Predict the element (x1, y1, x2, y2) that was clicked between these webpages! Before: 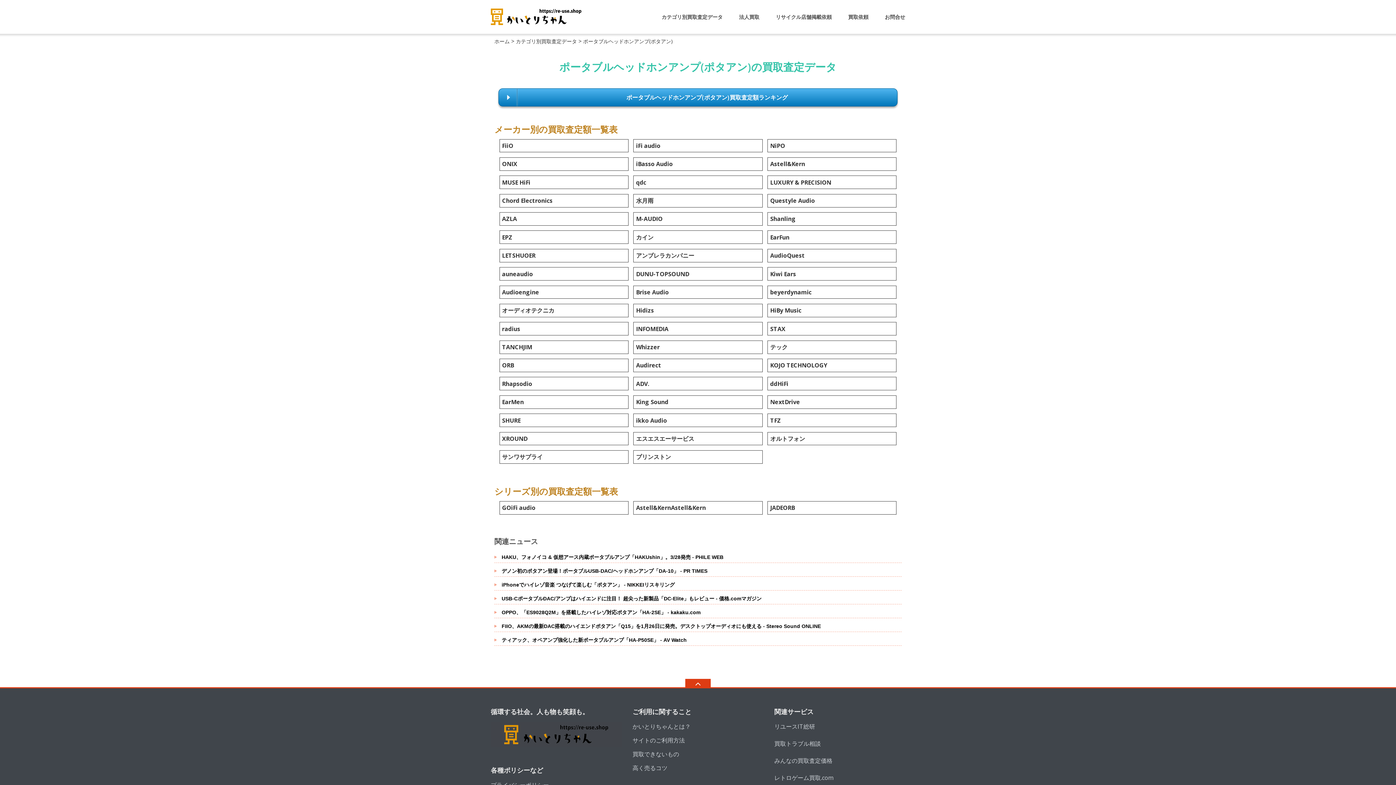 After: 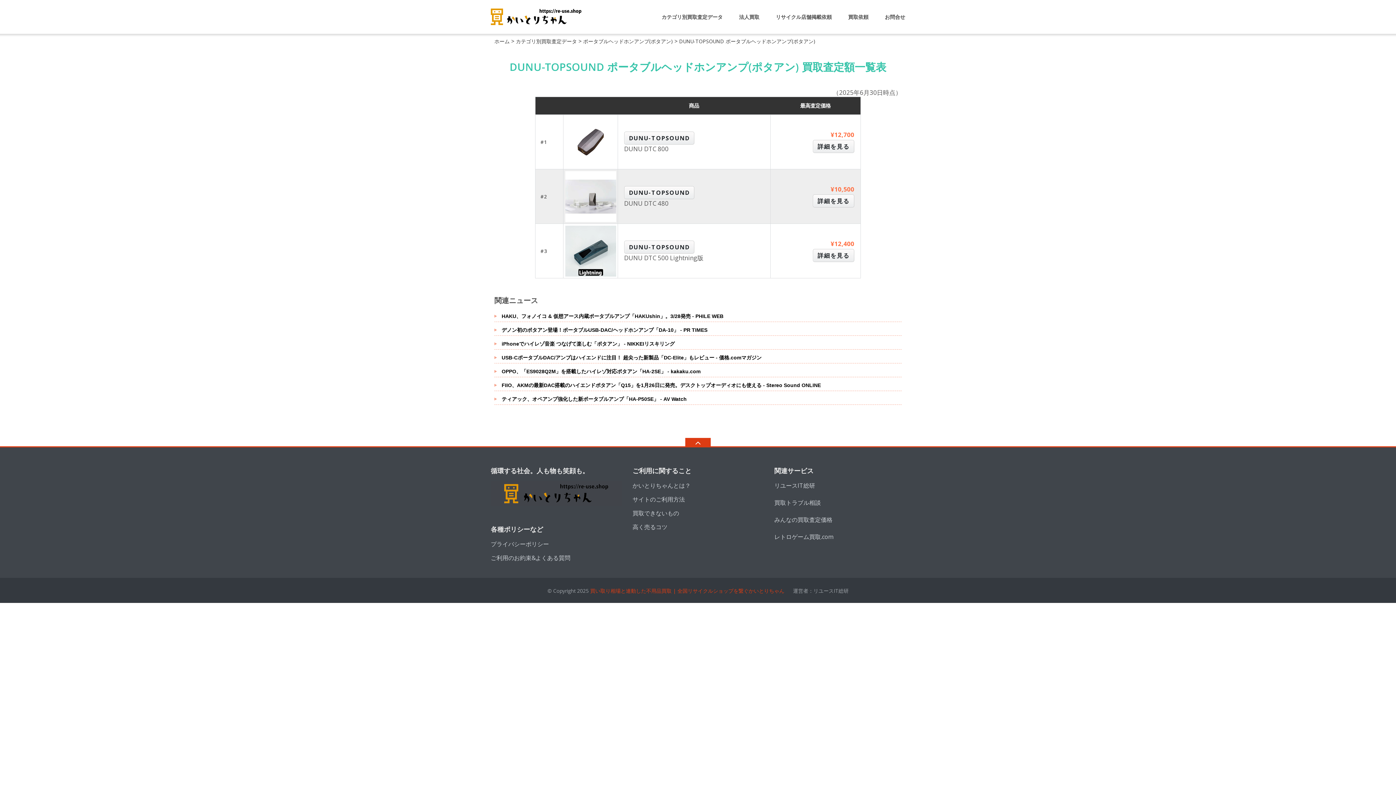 Action: label: DUNU-TOPSOUND bbox: (633, 267, 762, 280)